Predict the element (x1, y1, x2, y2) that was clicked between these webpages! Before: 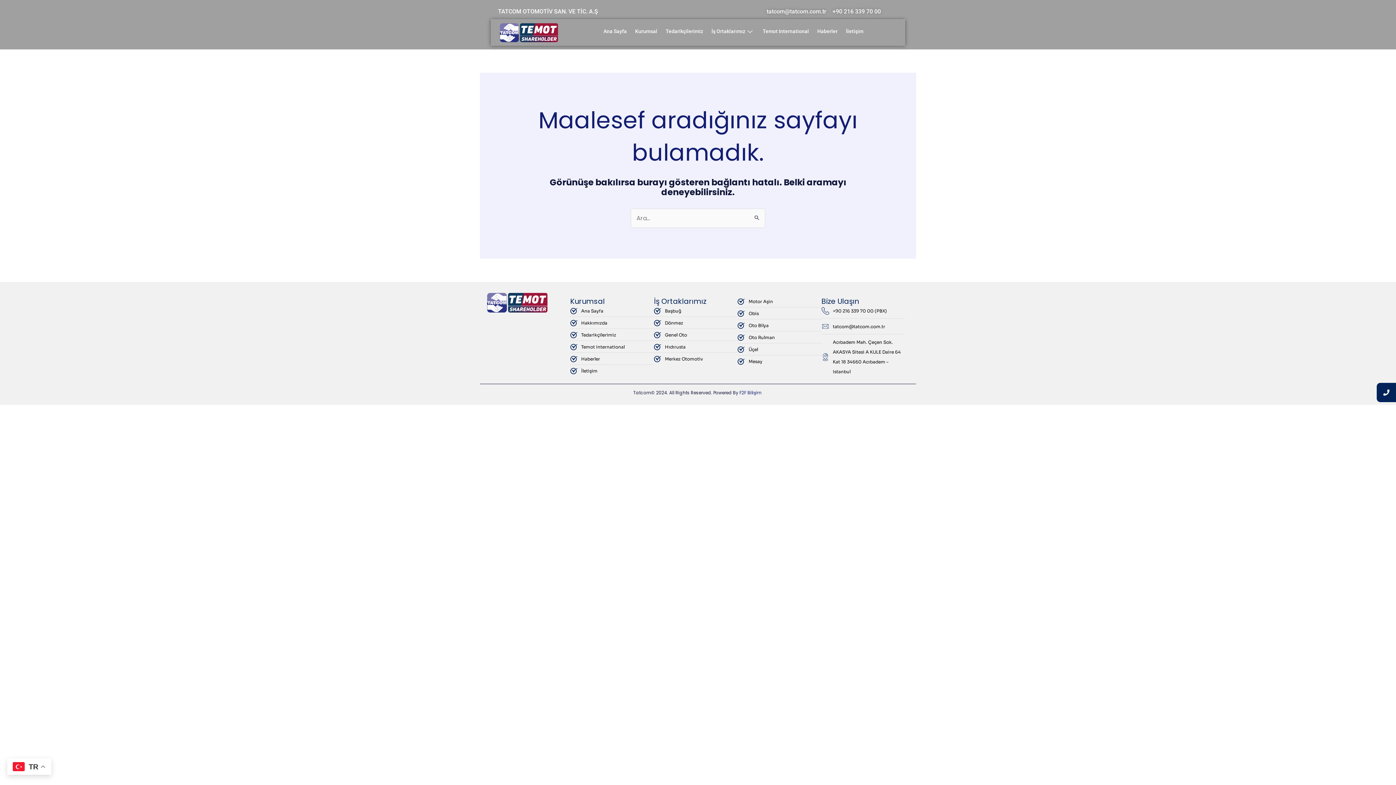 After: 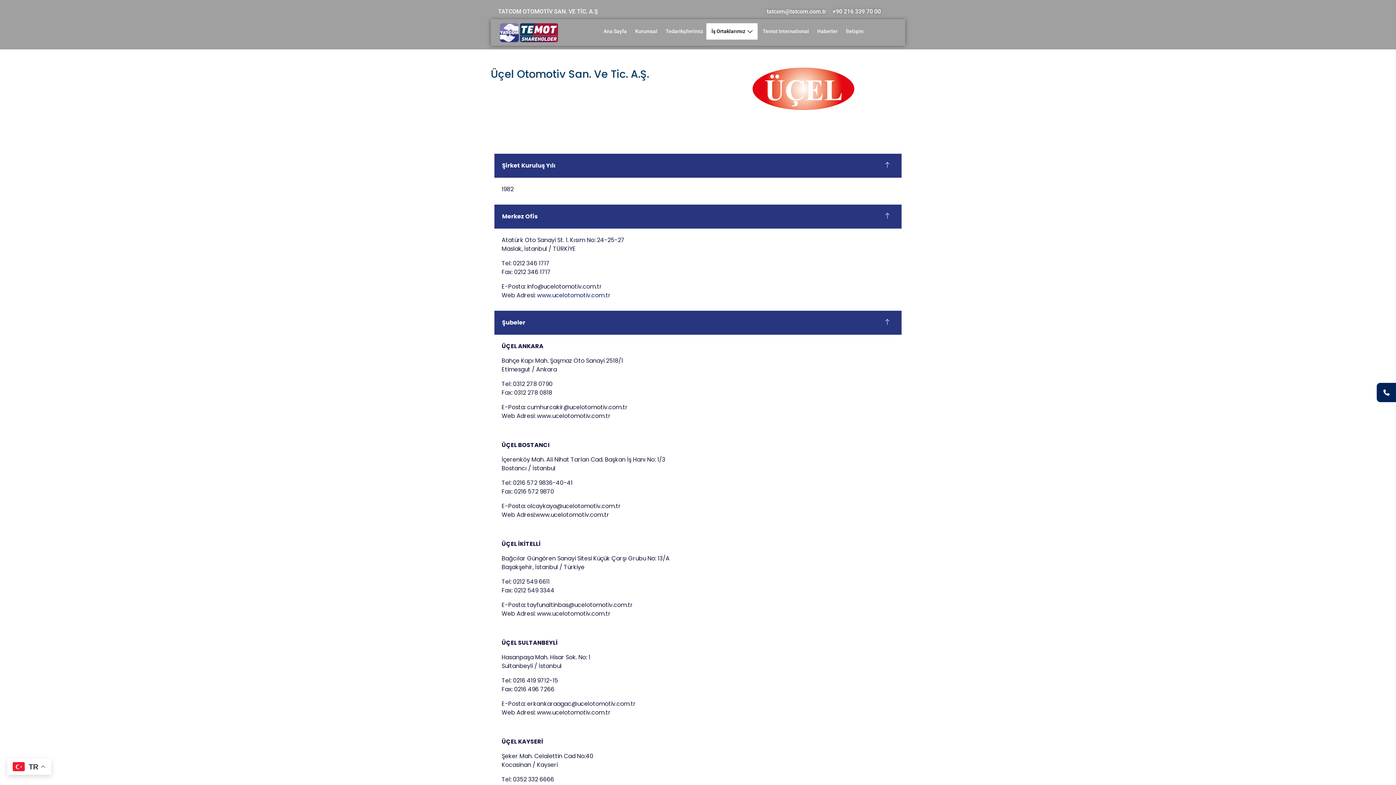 Action: bbox: (737, 344, 821, 354) label: Üçel